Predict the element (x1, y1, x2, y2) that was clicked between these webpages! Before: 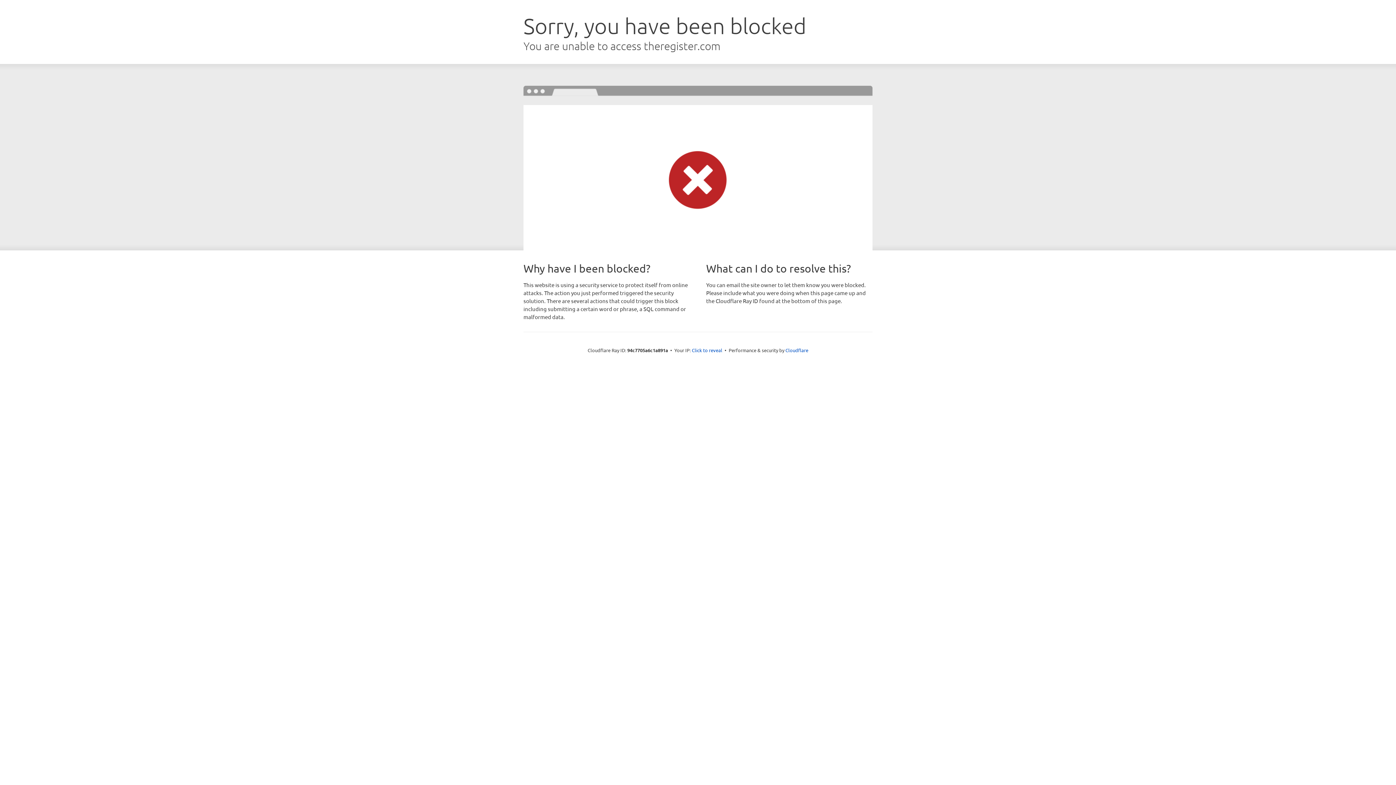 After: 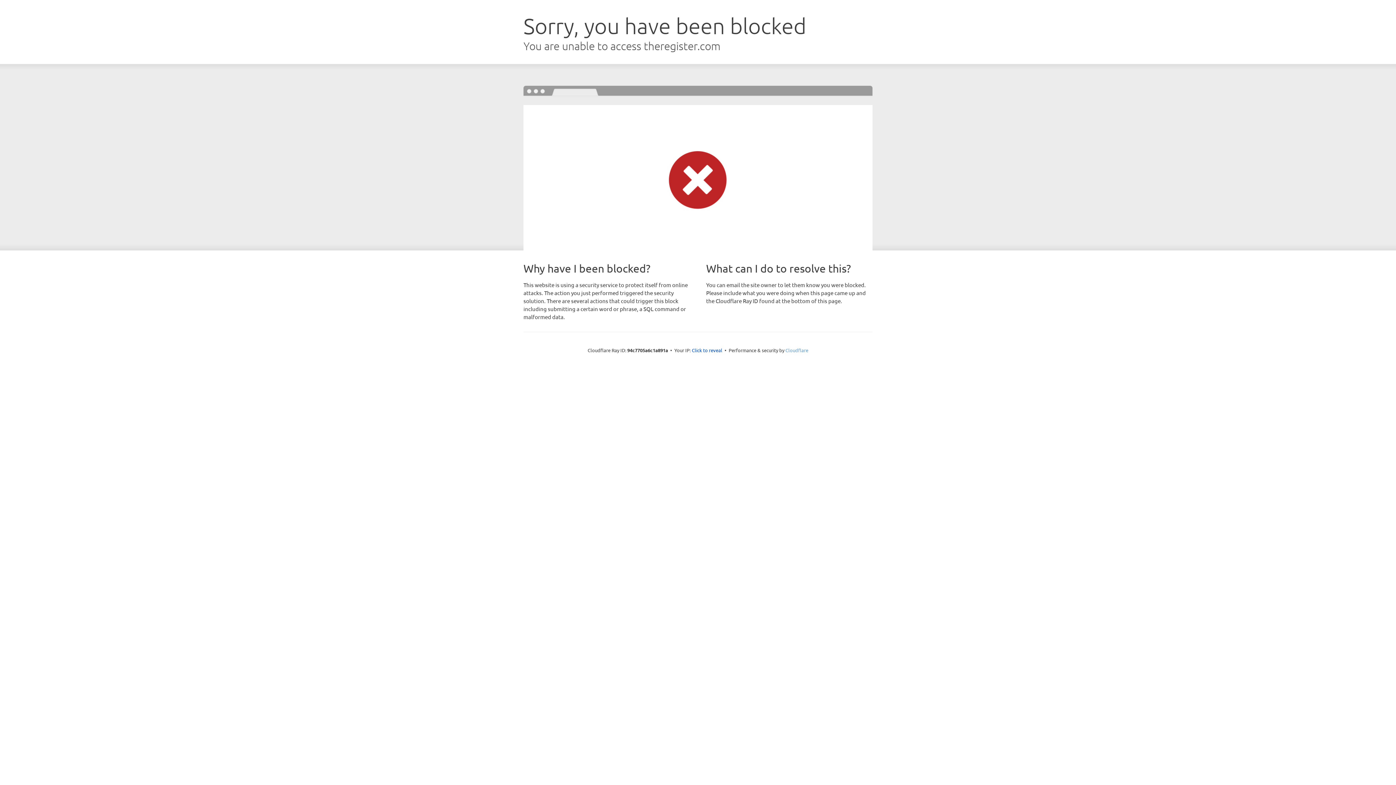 Action: bbox: (785, 347, 808, 353) label: Cloudflare